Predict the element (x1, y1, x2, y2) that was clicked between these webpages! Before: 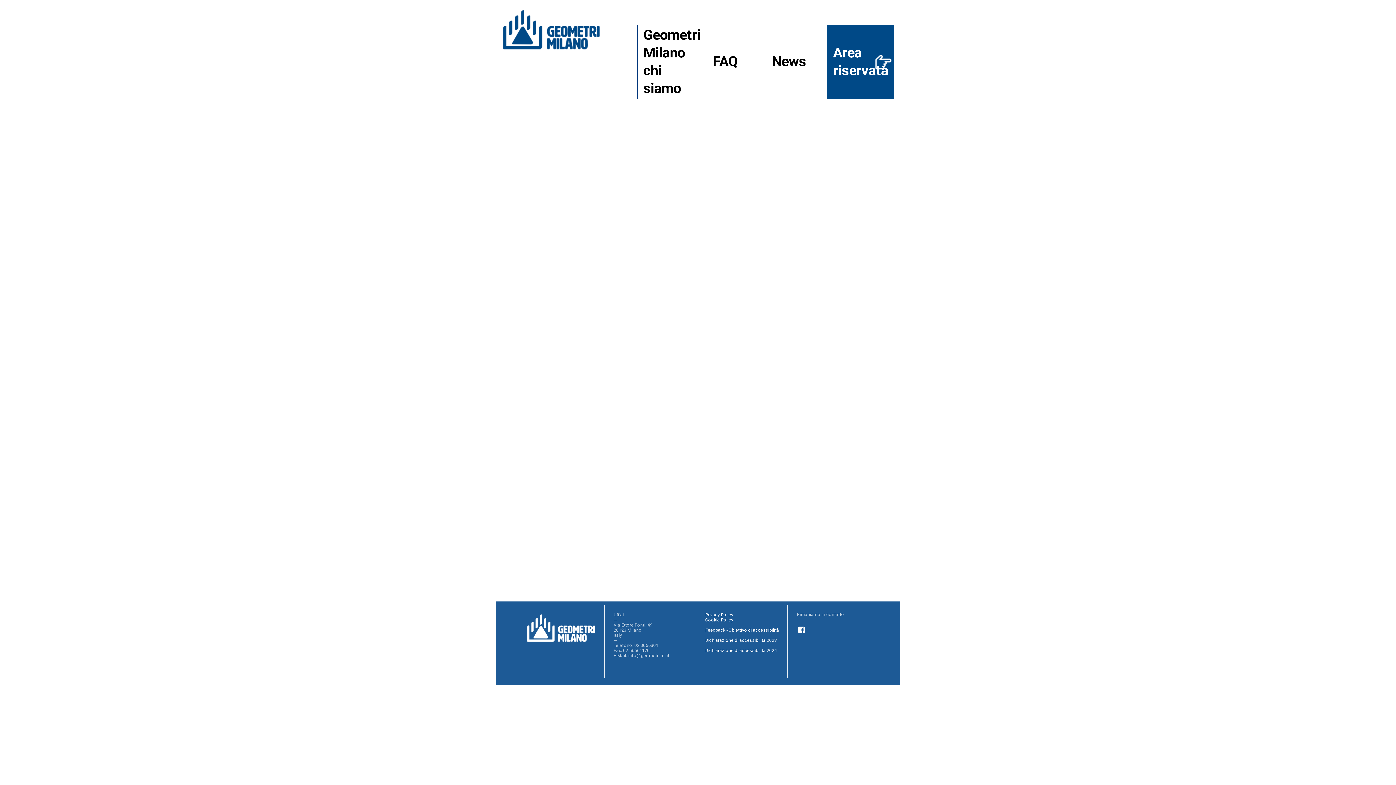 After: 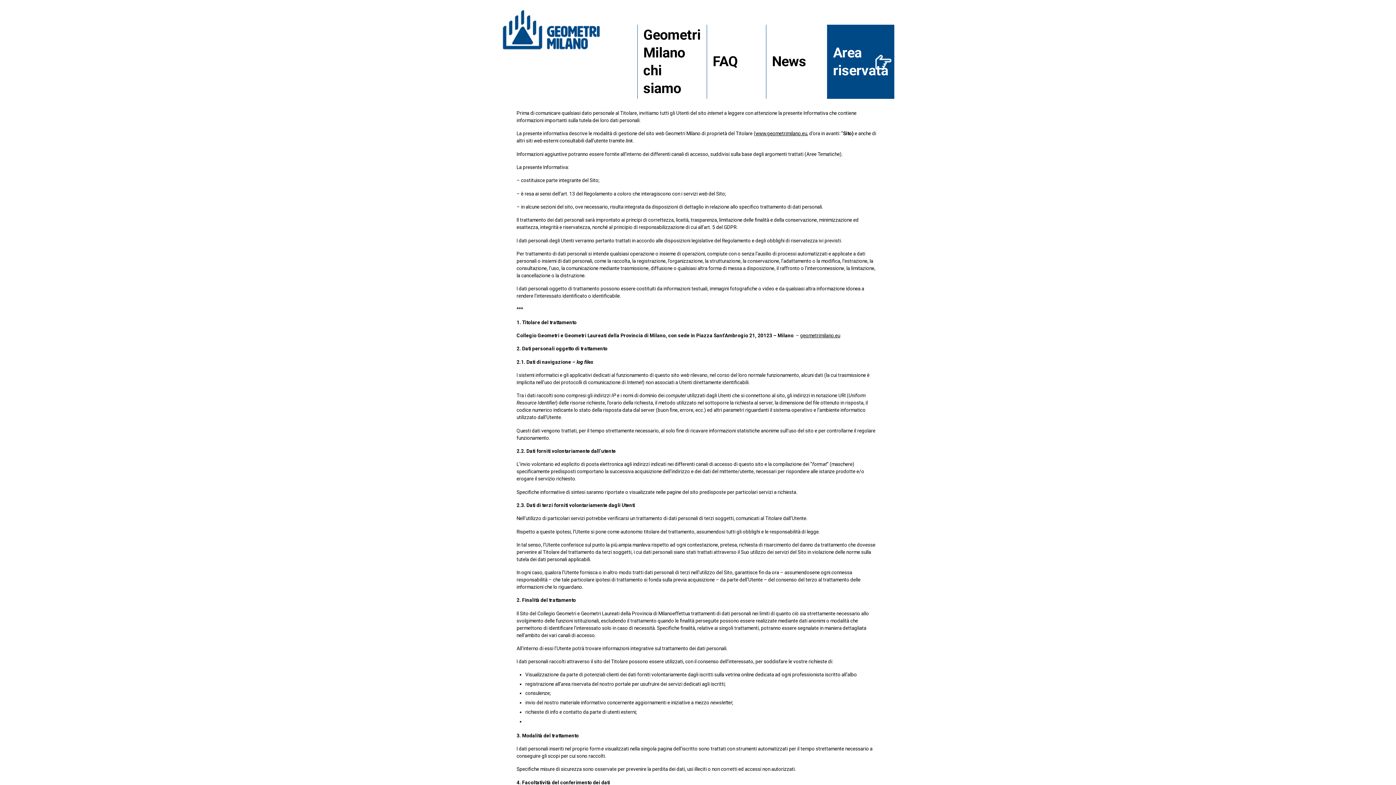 Action: bbox: (705, 612, 733, 617) label: Privacy Policy